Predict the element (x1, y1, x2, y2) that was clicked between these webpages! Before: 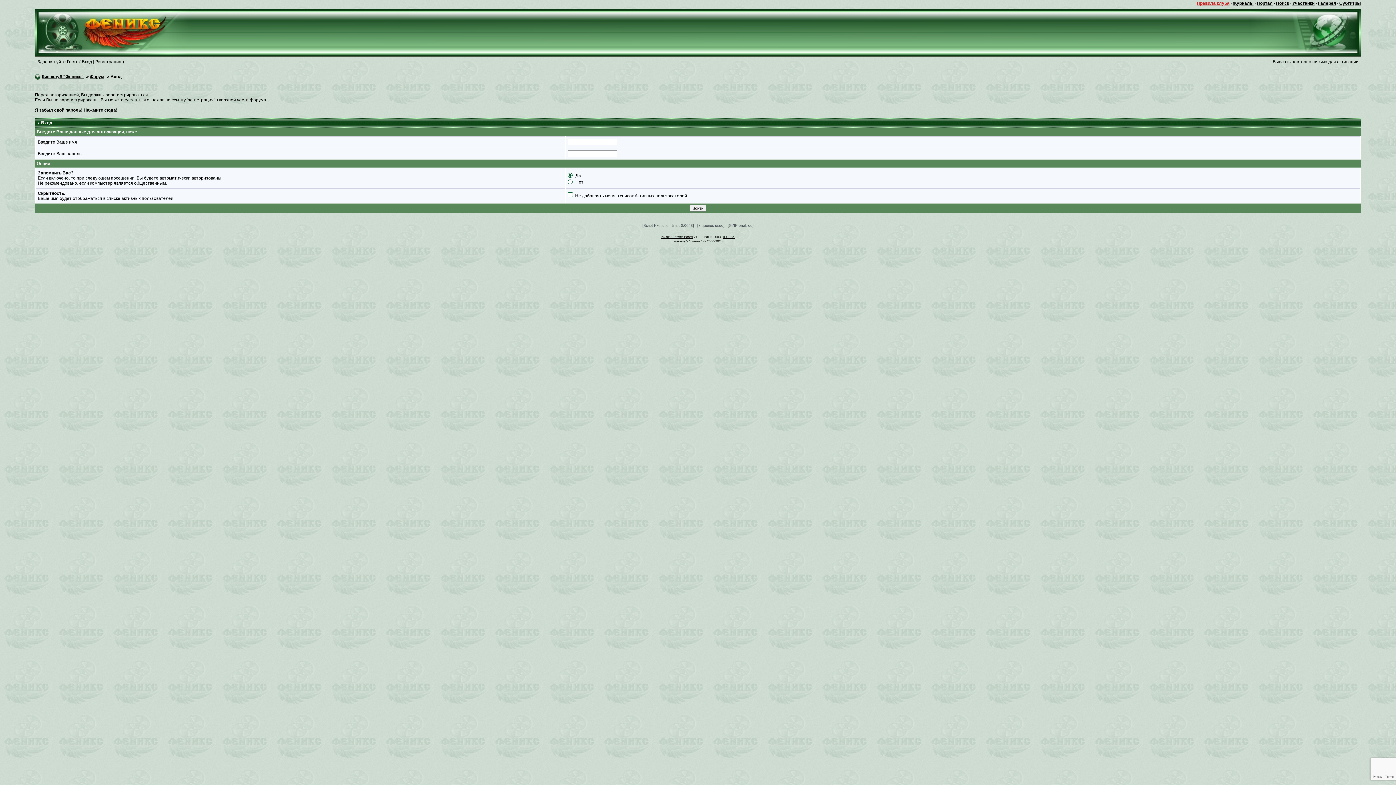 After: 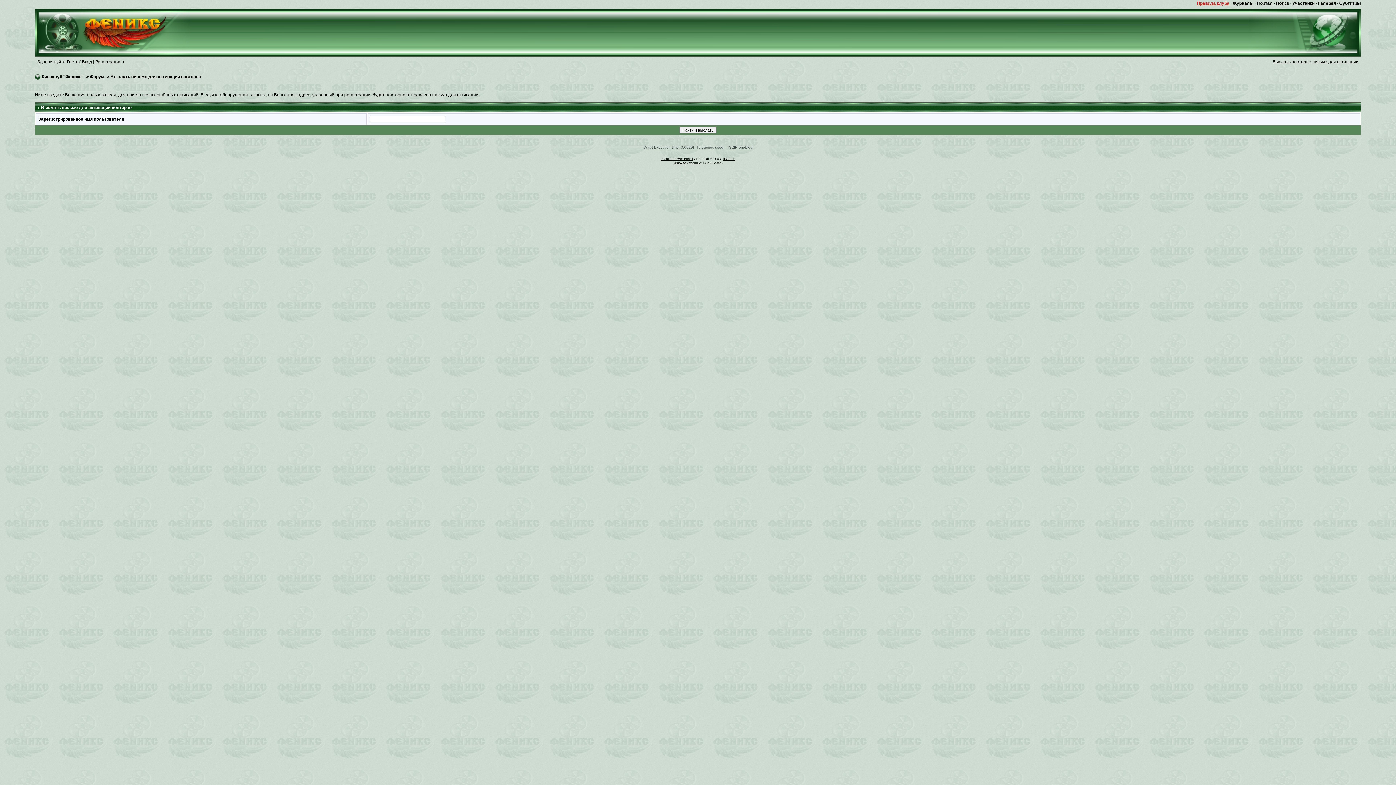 Action: label: Выслать повторно письмо для активации bbox: (1273, 59, 1358, 64)